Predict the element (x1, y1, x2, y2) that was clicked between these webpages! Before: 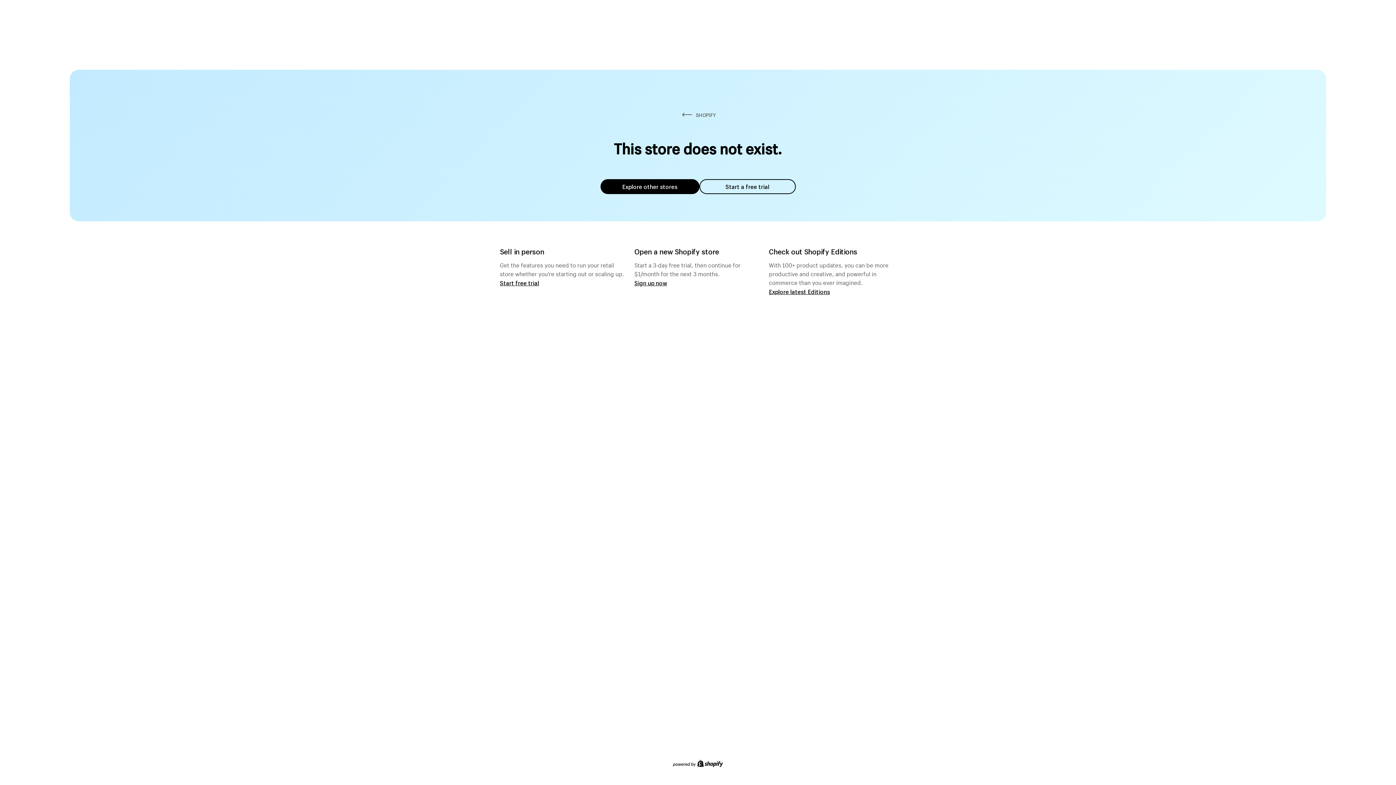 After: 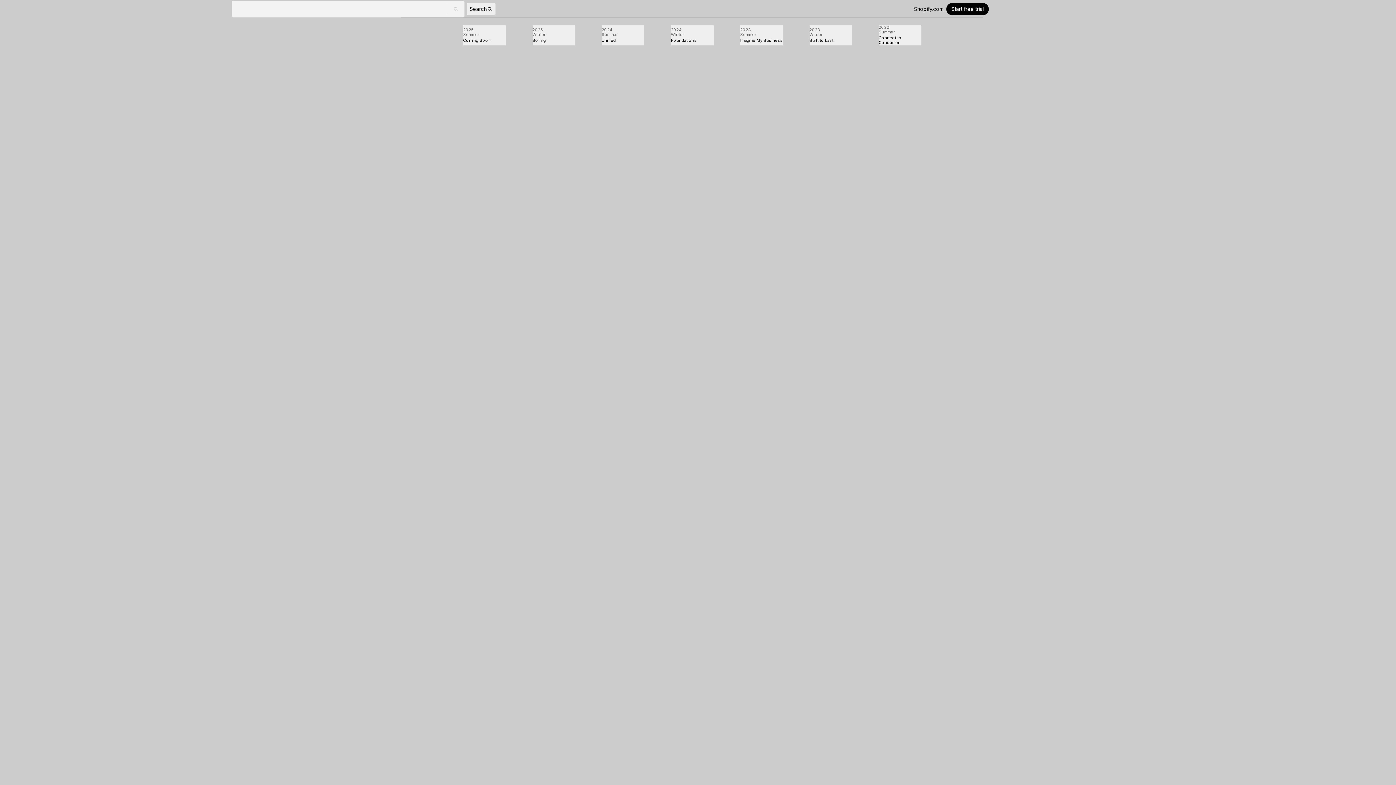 Action: label: Explore latest Editions bbox: (769, 287, 830, 295)